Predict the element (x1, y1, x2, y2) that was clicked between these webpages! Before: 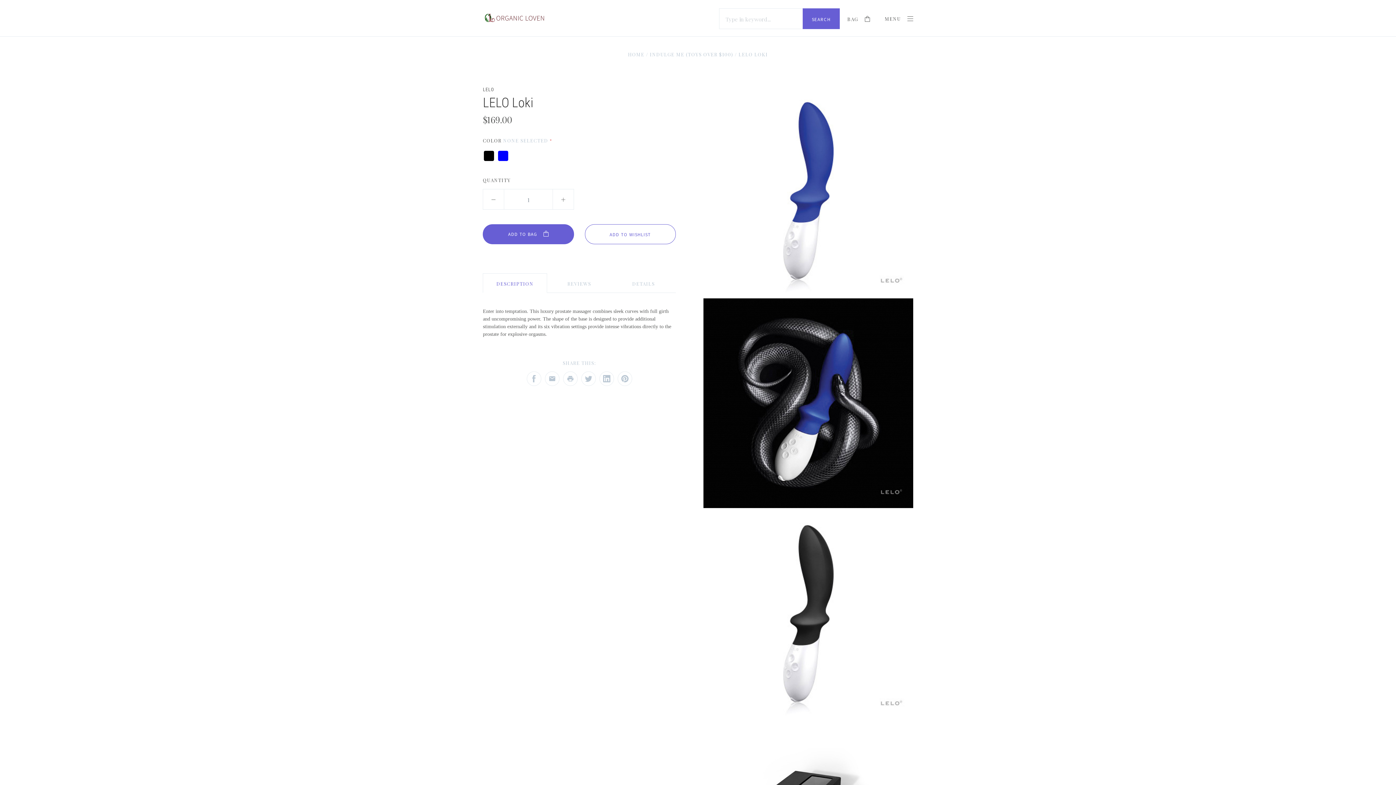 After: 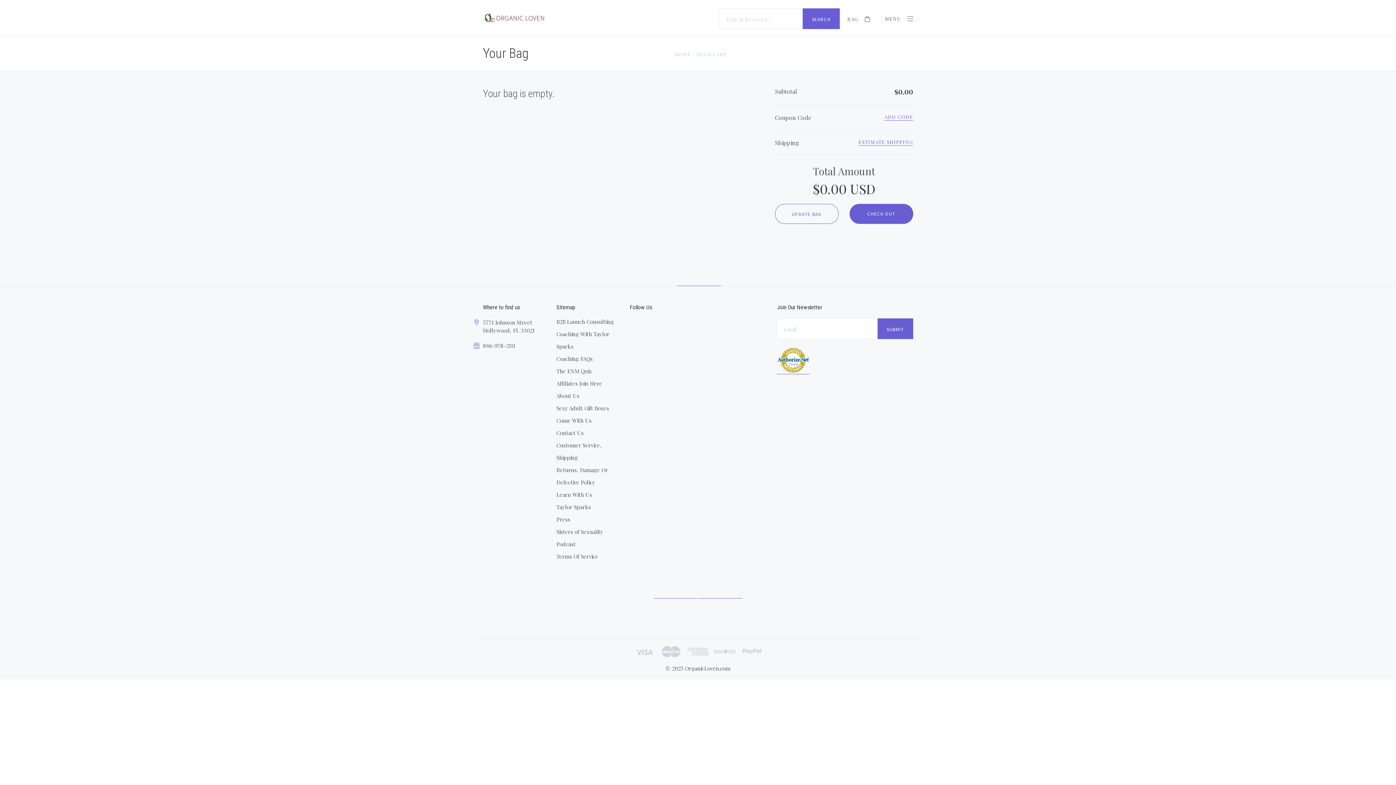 Action: label: BAG  bbox: (840, 5, 877, 37)